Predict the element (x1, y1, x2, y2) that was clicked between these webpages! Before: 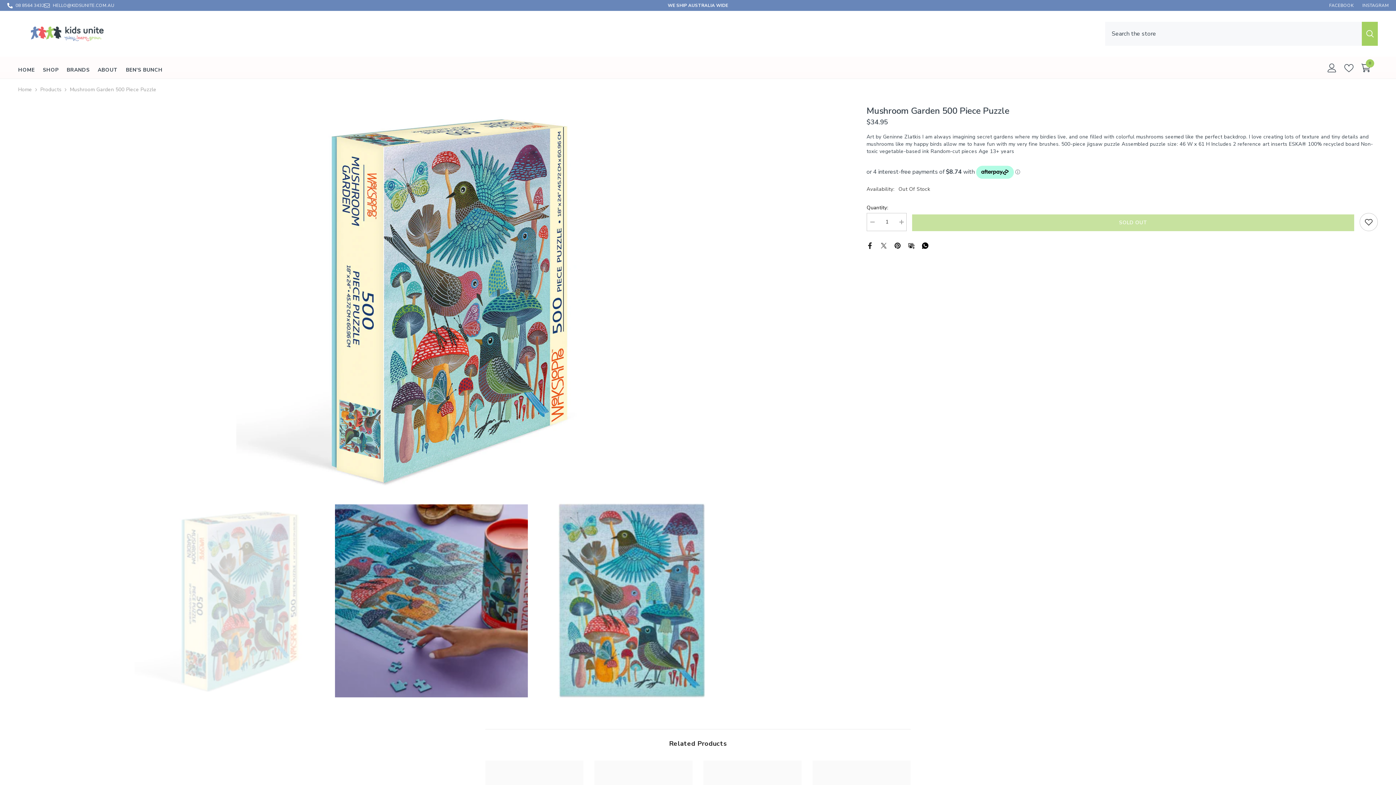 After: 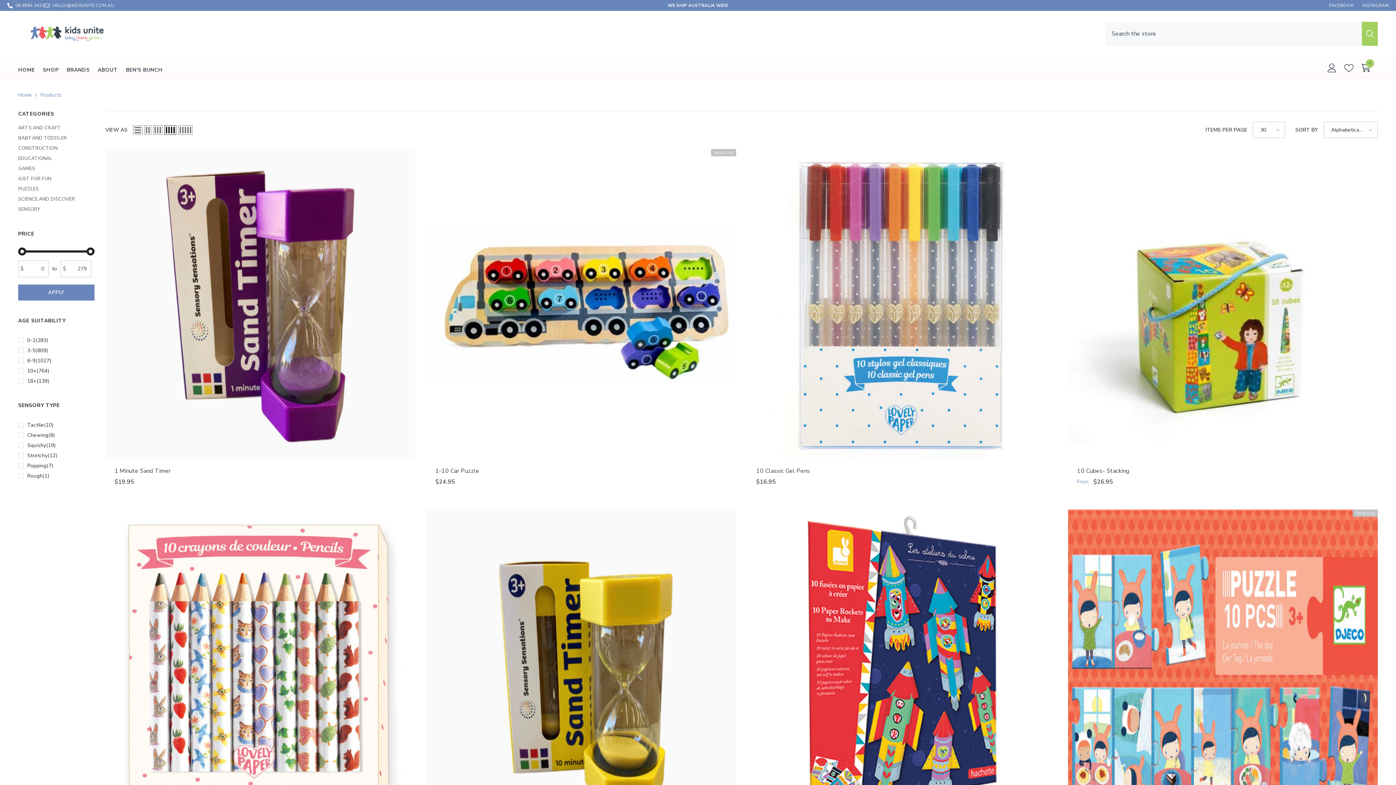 Action: label: Products bbox: (40, 86, 61, 93)